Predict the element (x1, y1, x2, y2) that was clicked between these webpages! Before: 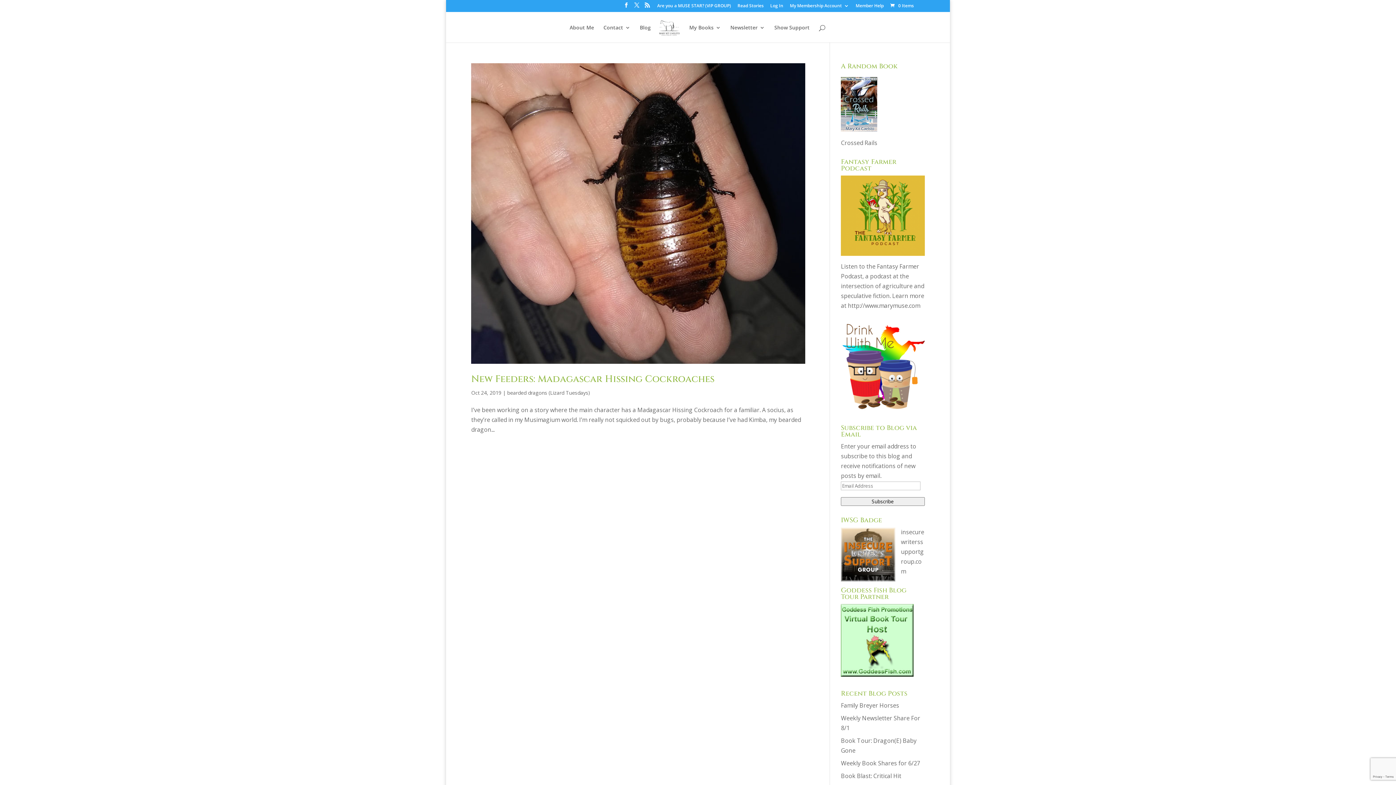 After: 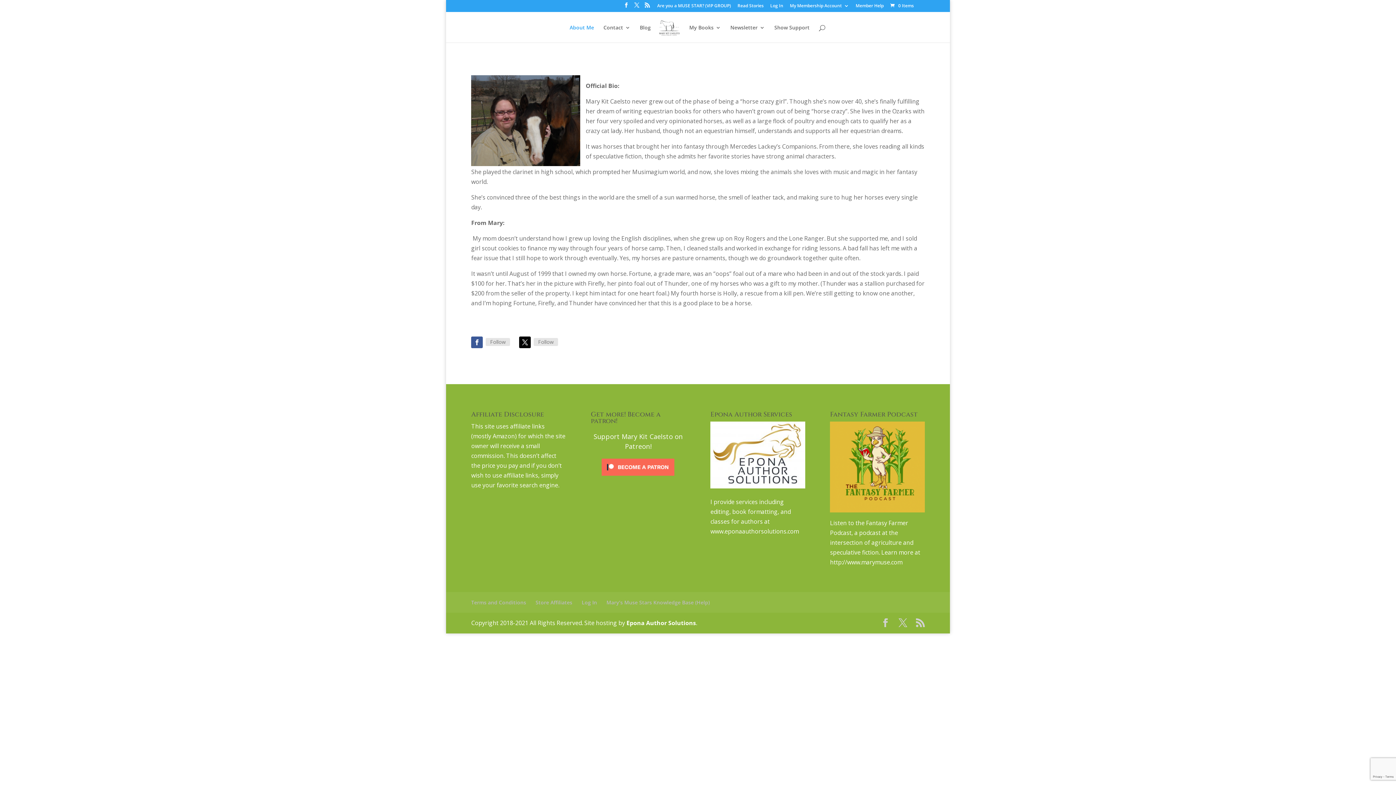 Action: label: About Me bbox: (569, 24, 594, 42)